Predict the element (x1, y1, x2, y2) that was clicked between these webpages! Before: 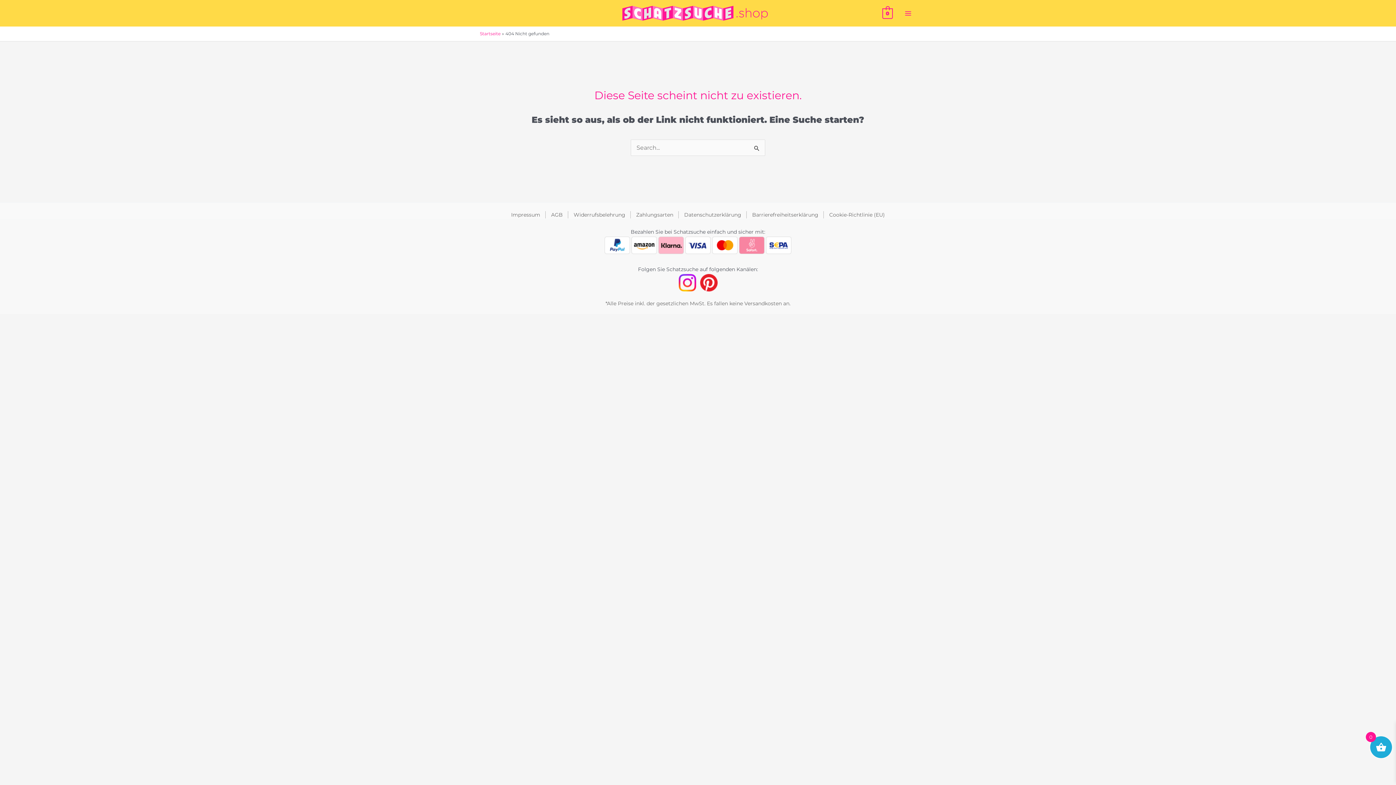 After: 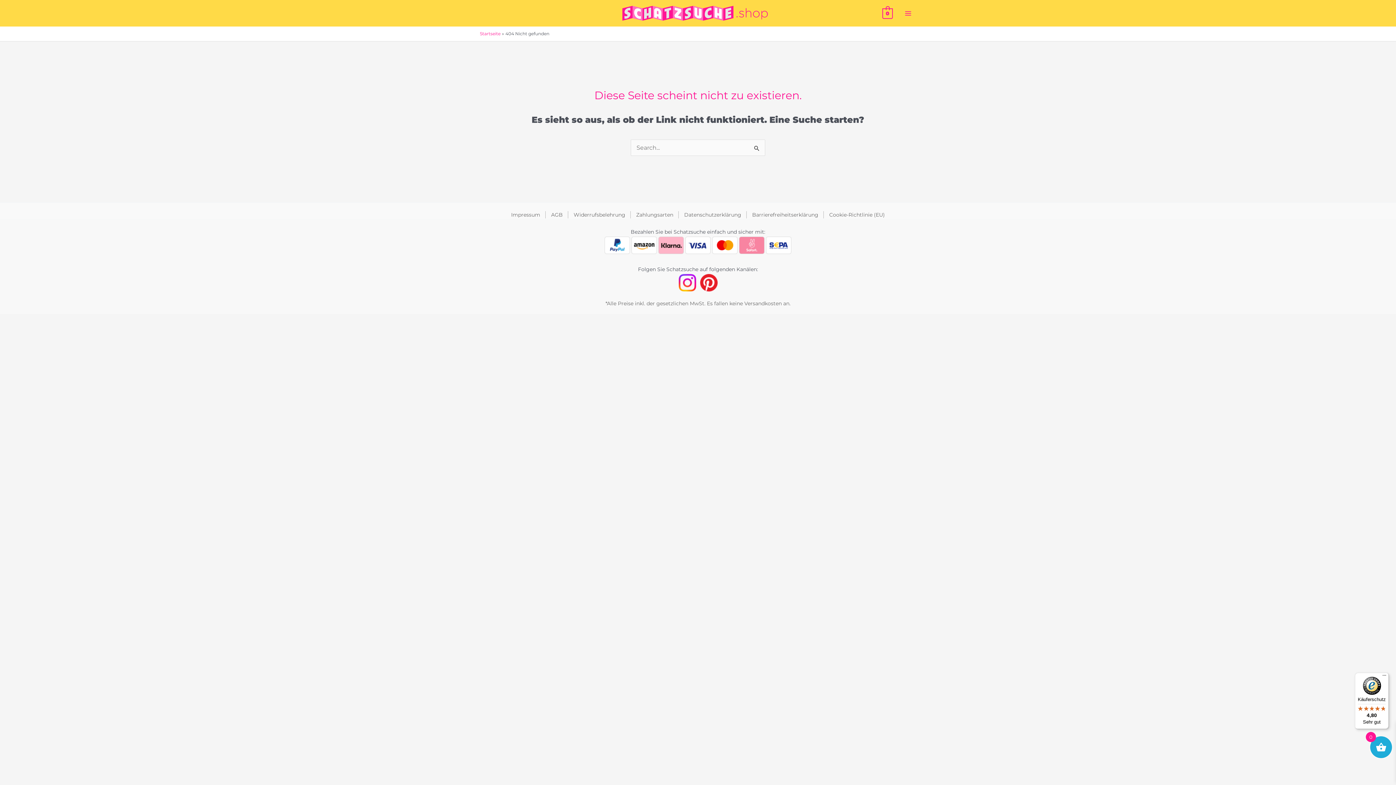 Action: bbox: (700, 279, 717, 285)